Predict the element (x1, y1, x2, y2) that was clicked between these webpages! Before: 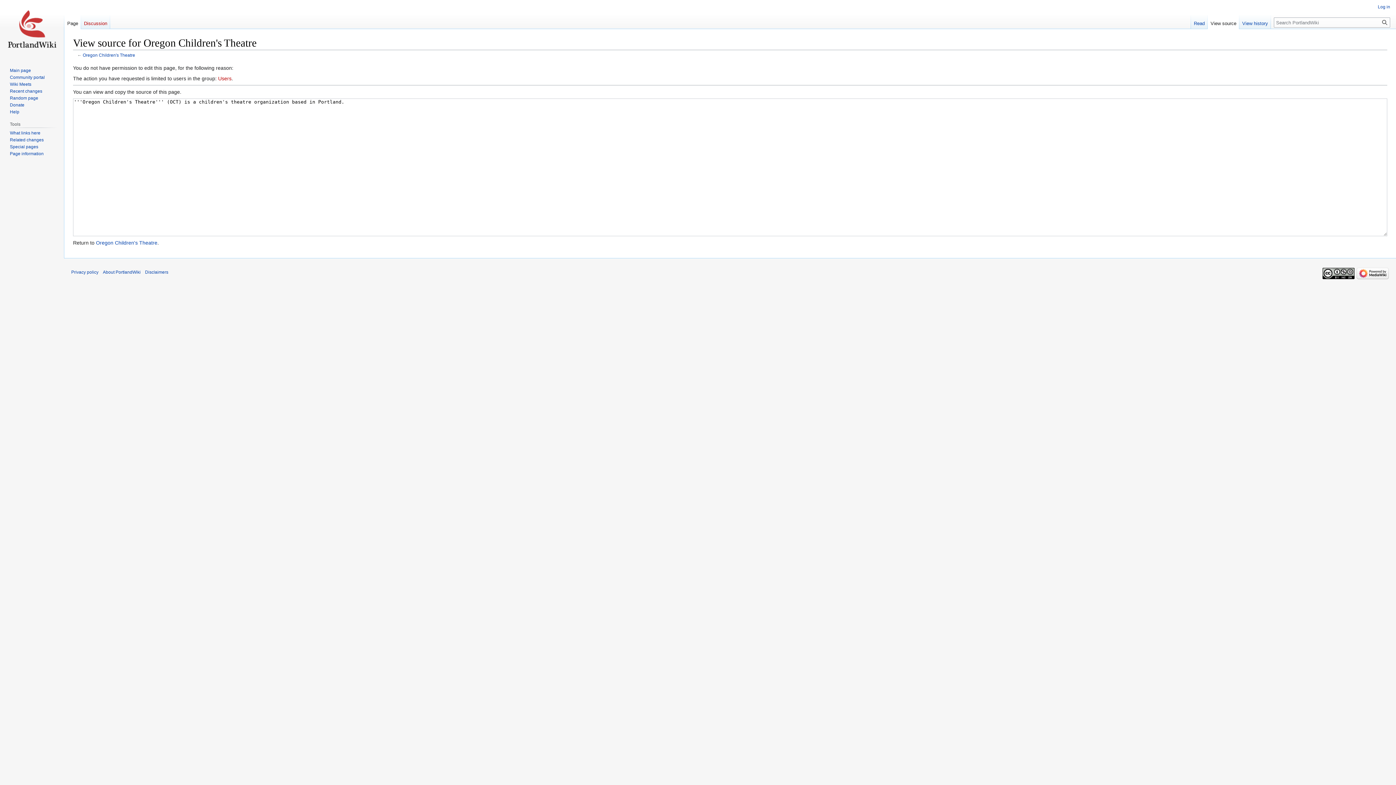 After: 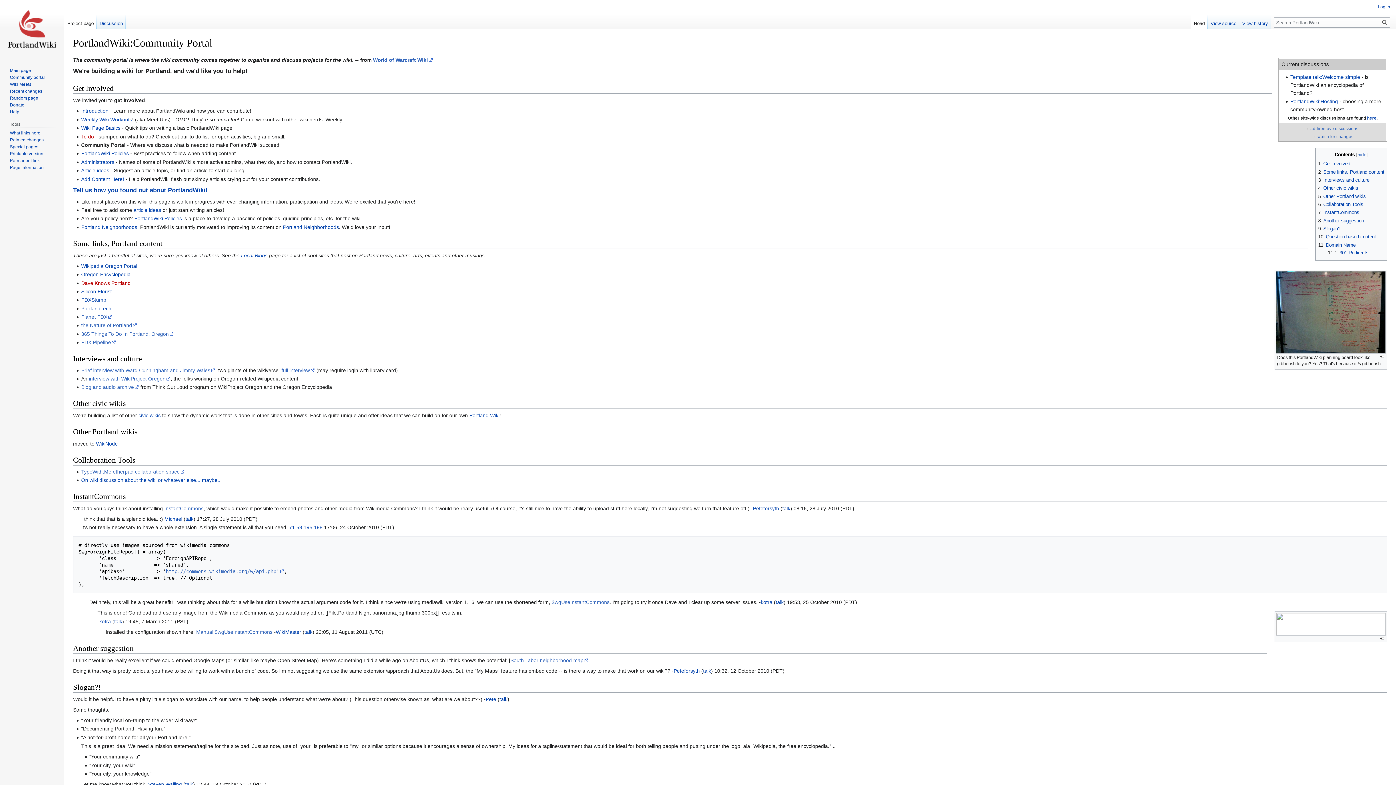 Action: label: Community portal bbox: (9, 74, 44, 79)